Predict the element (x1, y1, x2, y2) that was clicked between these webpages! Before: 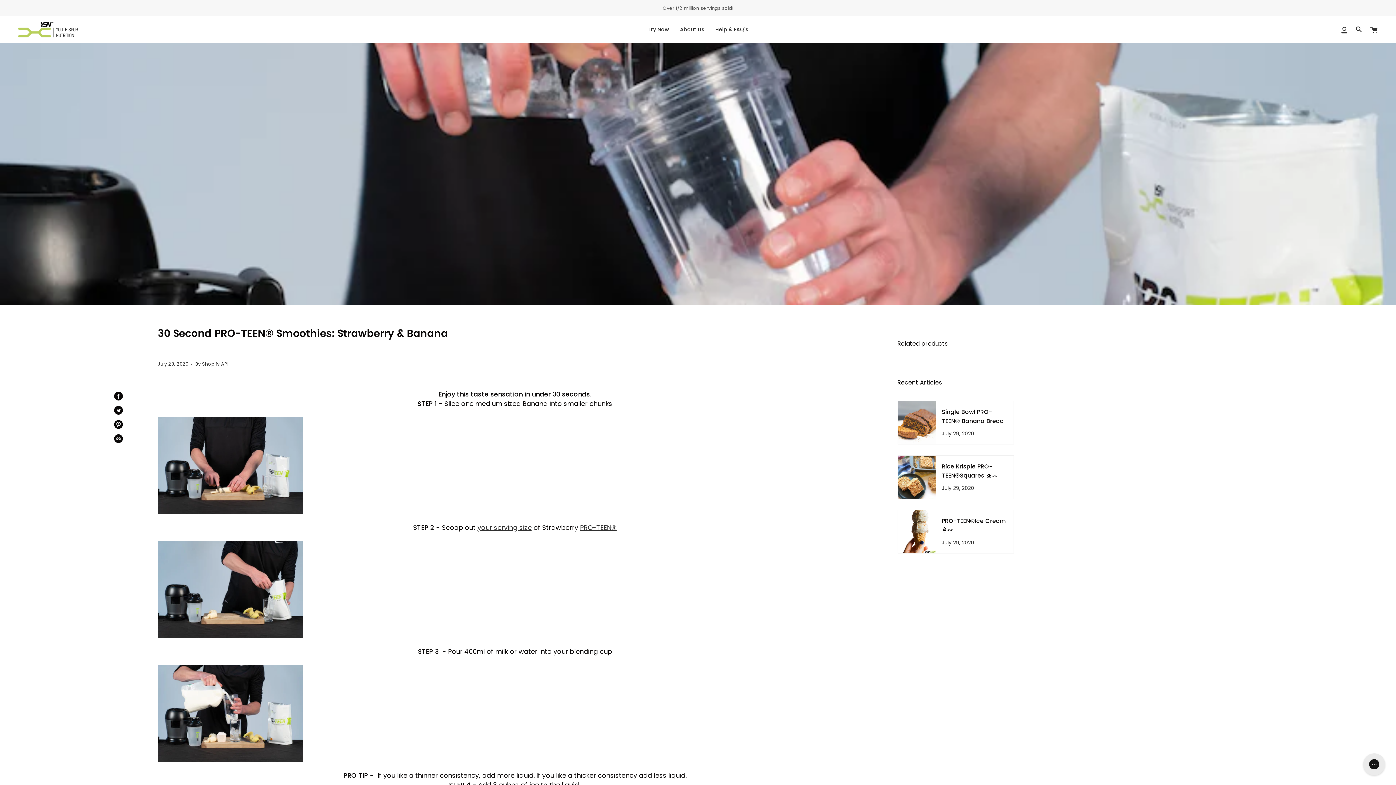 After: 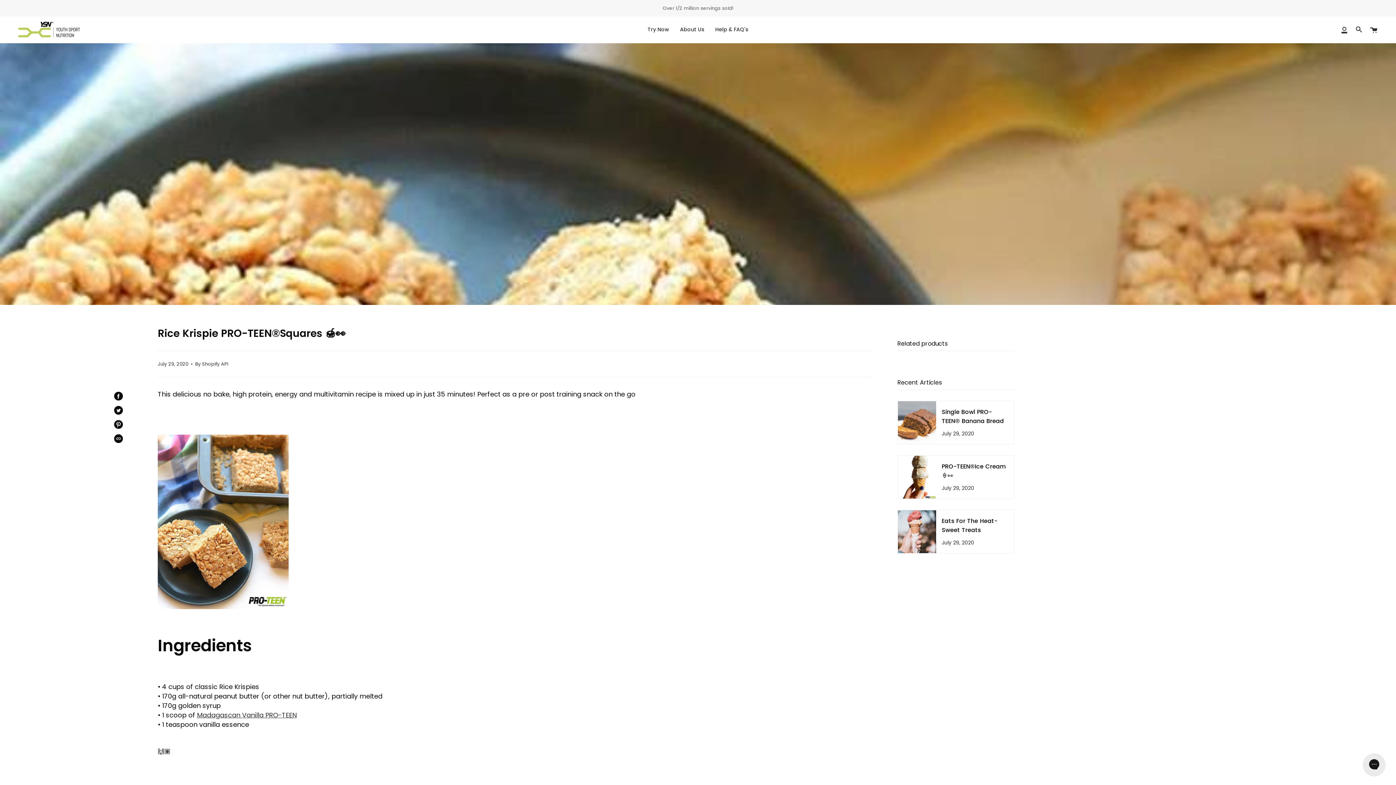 Action: bbox: (897, 455, 1014, 499) label: Rice Krispie PRO-TEEN®️Squares 🍯👀

July 29, 2020